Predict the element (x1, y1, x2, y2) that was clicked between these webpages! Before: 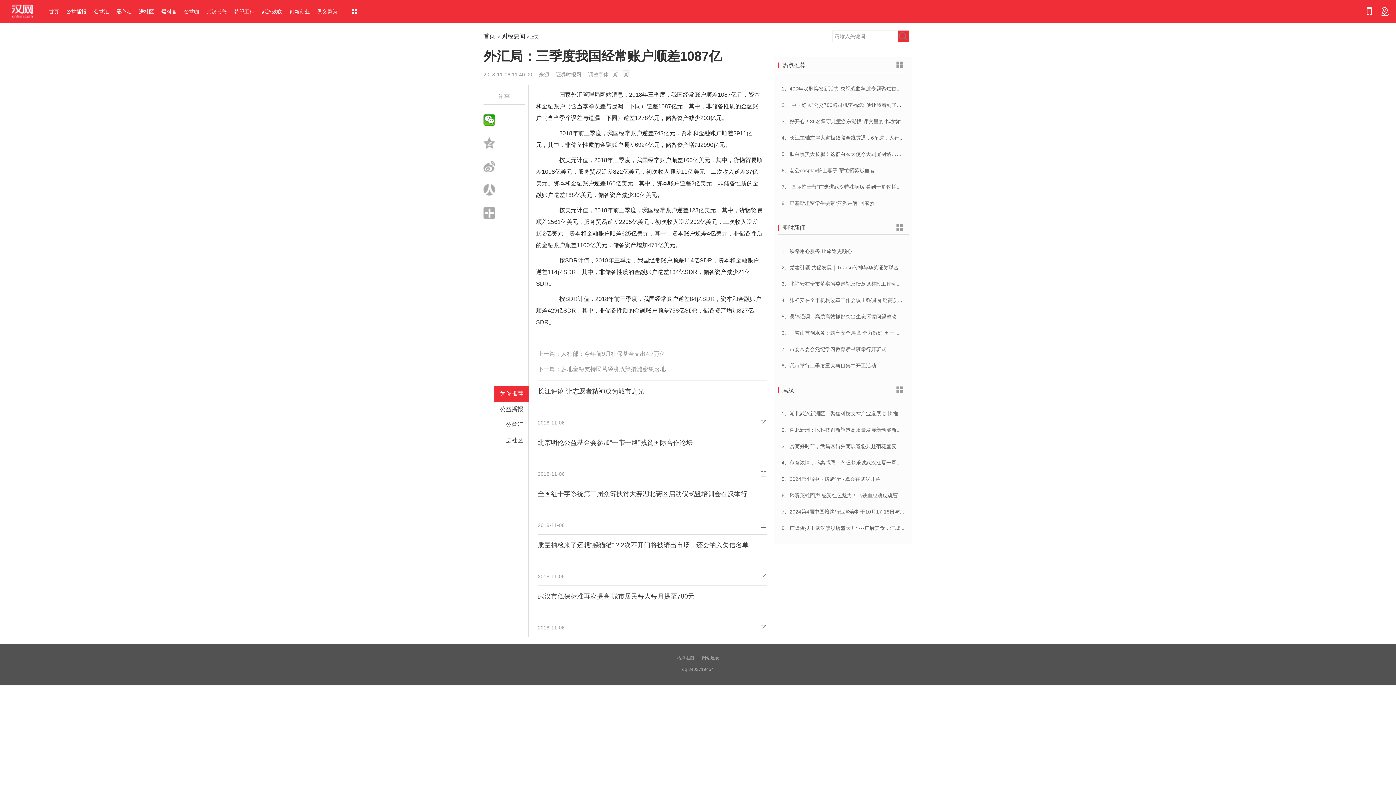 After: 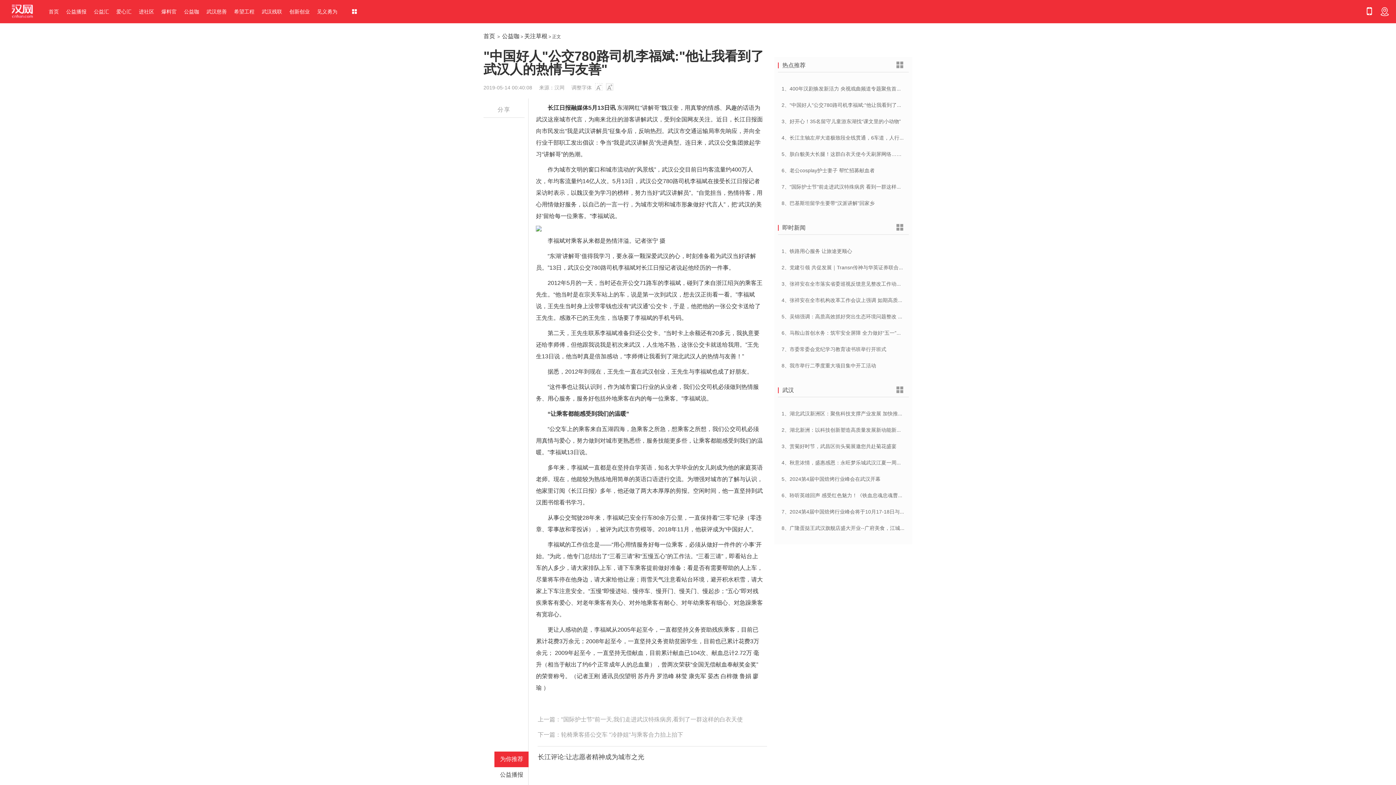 Action: label: 2、"中国好人"公交780路司机李福斌:"他让我看到了武汉人的热情与友善" bbox: (781, 102, 944, 108)